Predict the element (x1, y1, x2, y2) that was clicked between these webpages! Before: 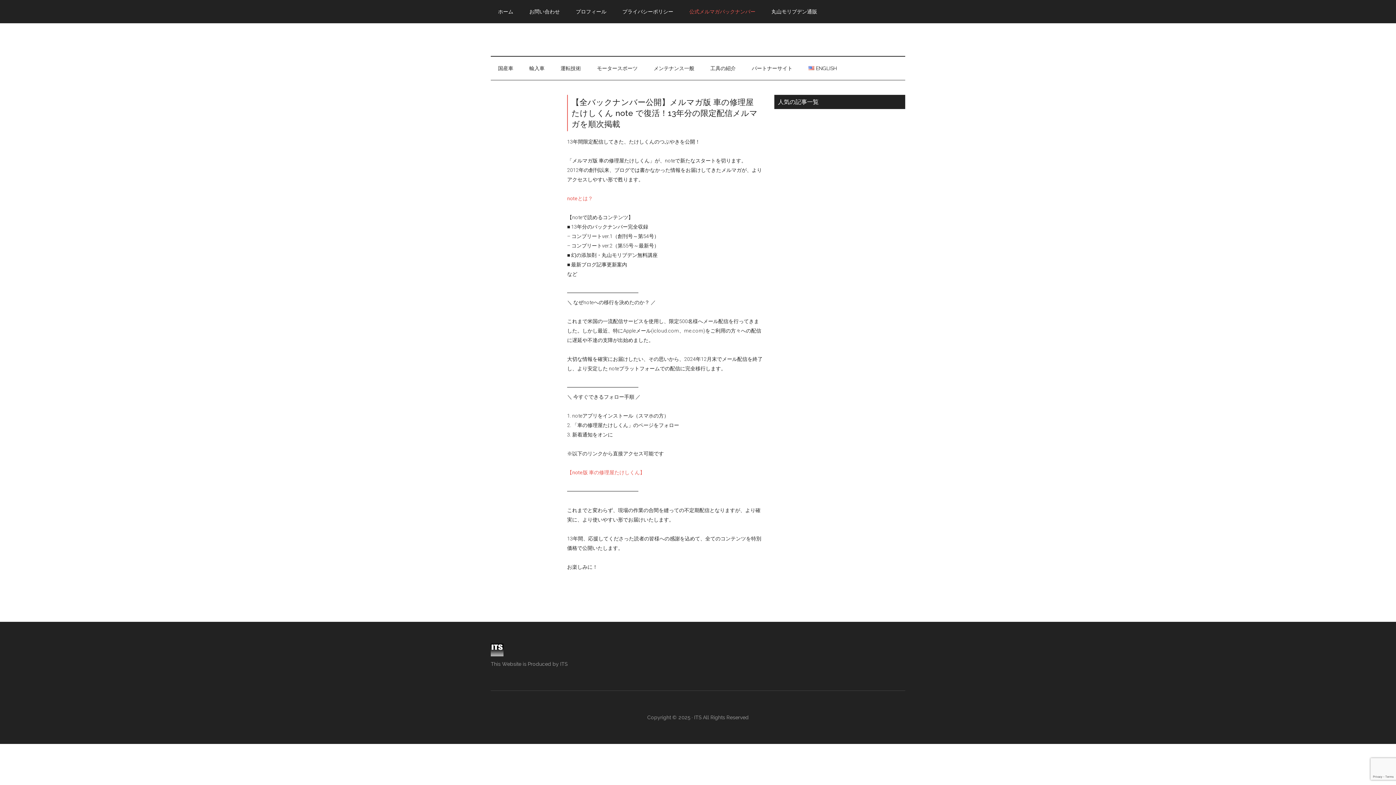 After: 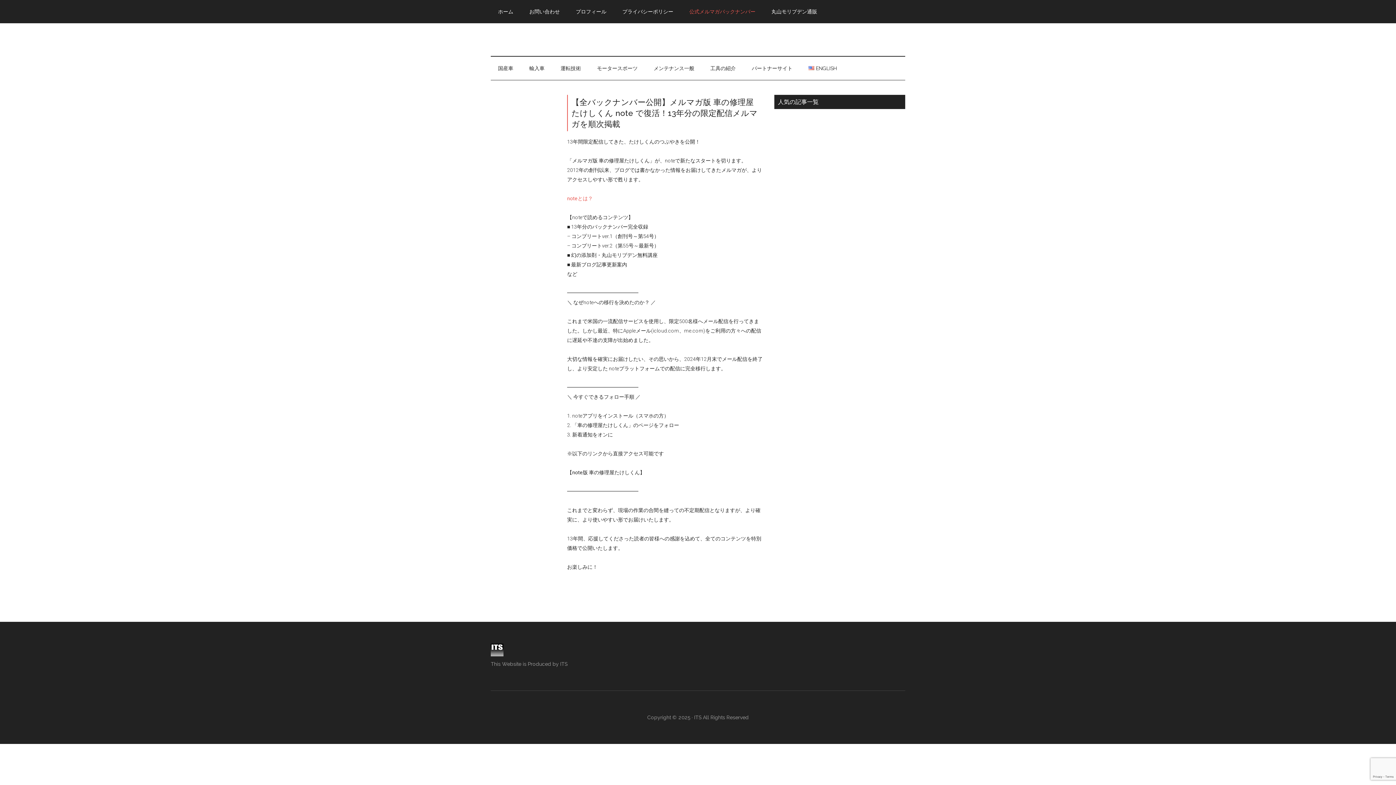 Action: label: 【note版 車の修理屋たけしくん】 bbox: (567, 469, 645, 475)